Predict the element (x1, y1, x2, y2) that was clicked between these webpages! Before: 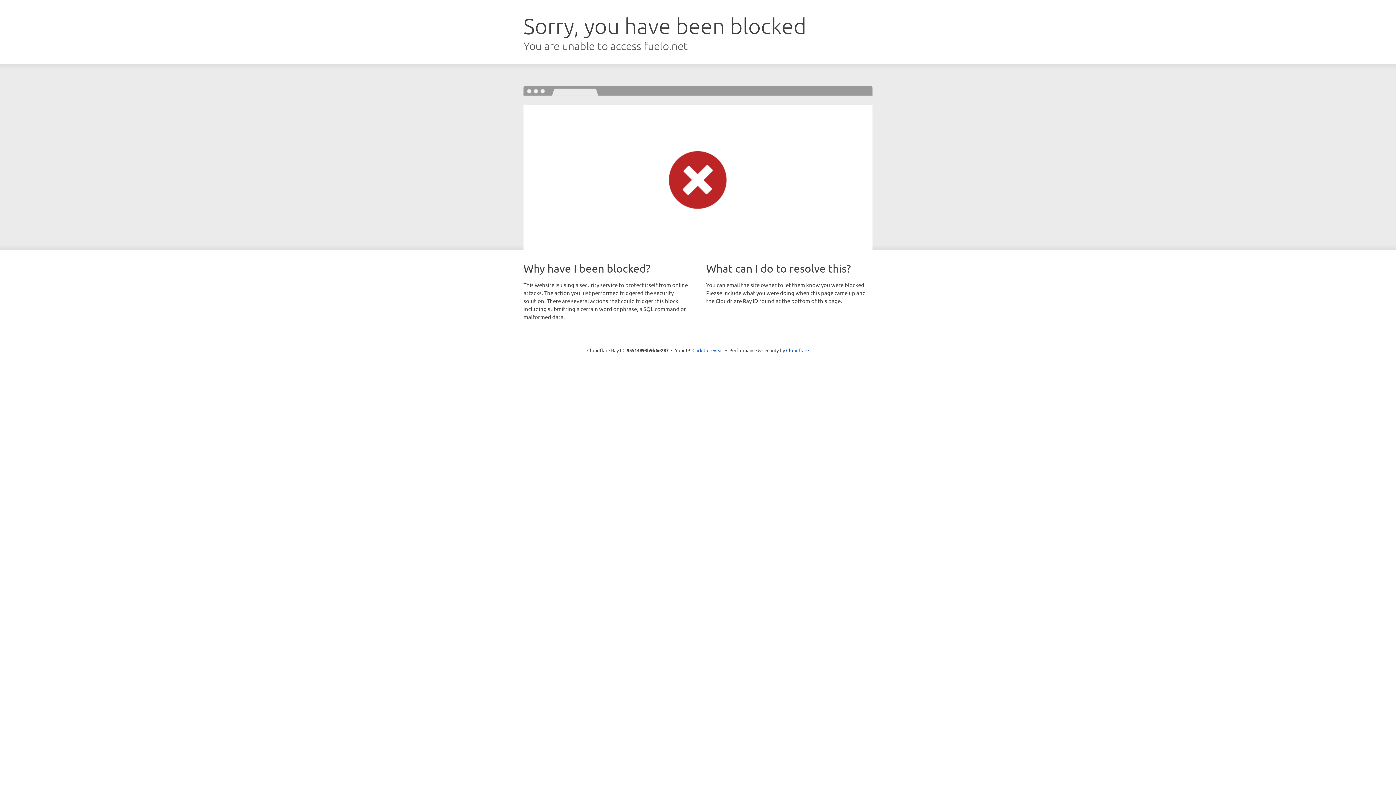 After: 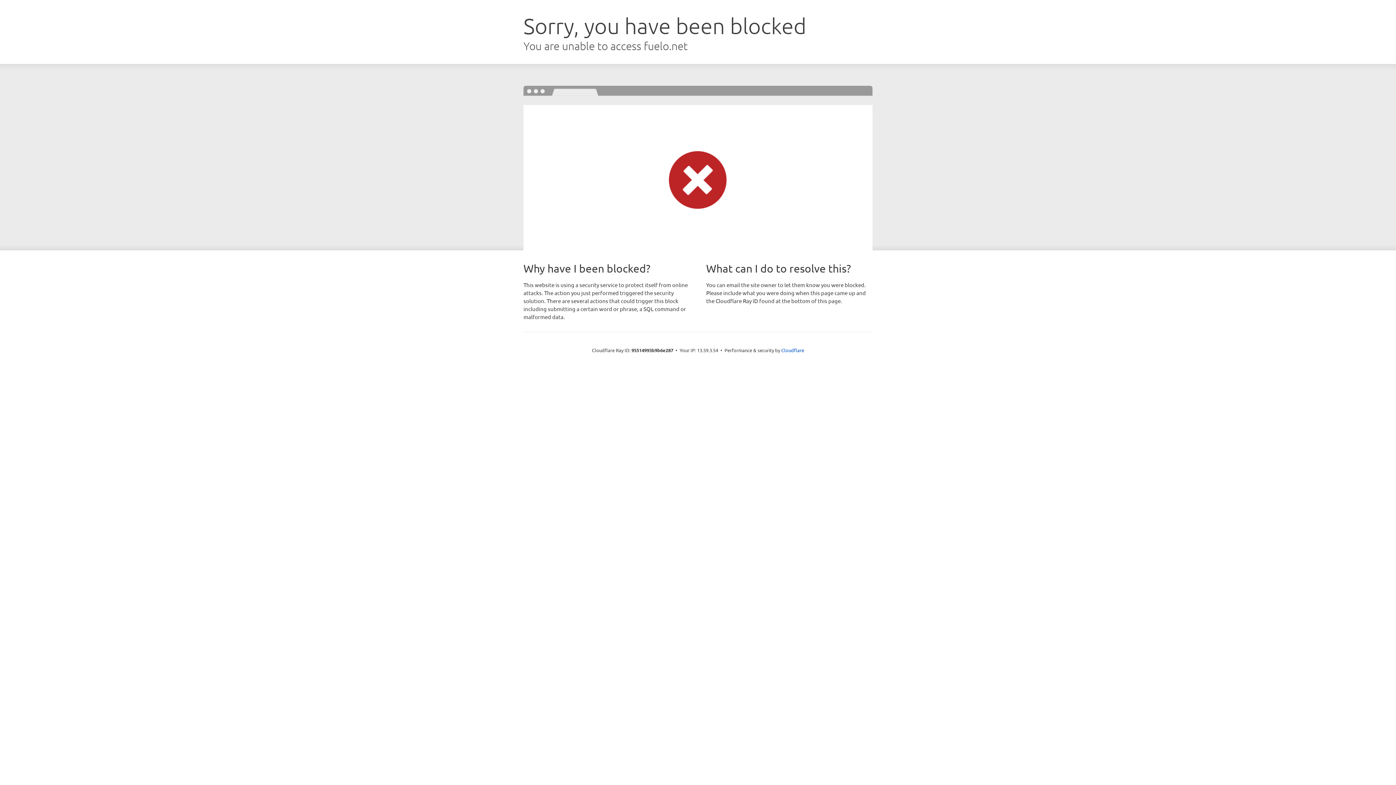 Action: bbox: (692, 346, 723, 353) label: Click to reveal